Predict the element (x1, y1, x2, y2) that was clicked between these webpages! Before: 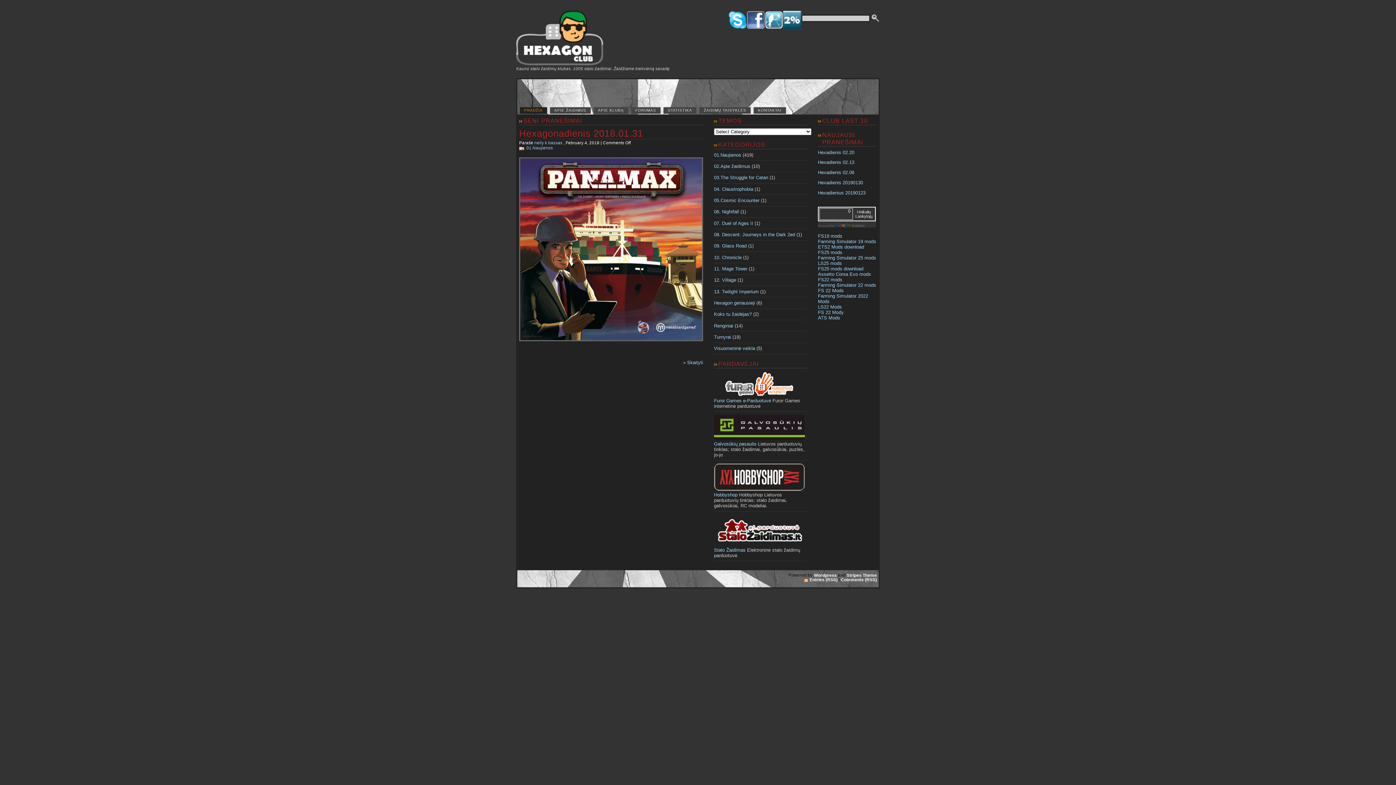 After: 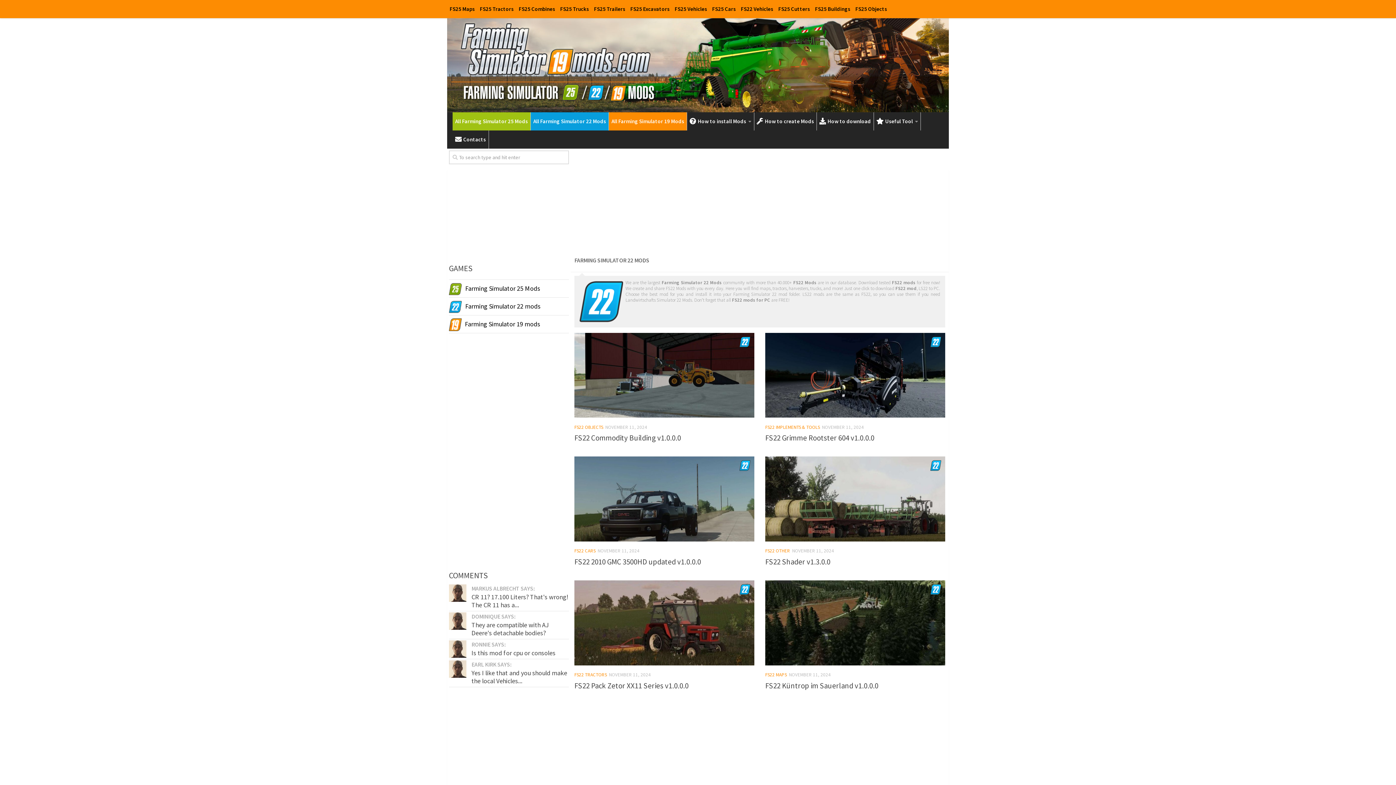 Action: label: FS 22 Mods bbox: (818, 288, 844, 293)